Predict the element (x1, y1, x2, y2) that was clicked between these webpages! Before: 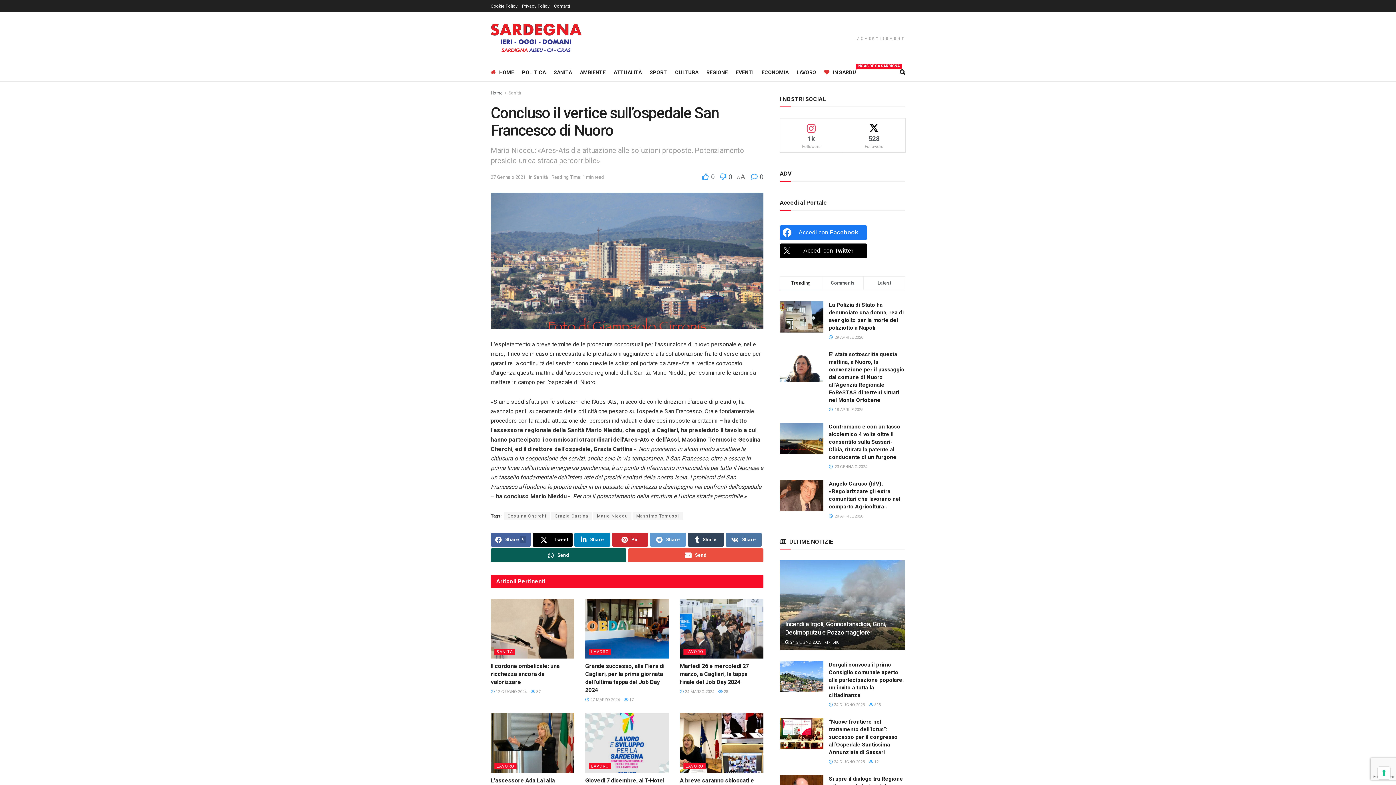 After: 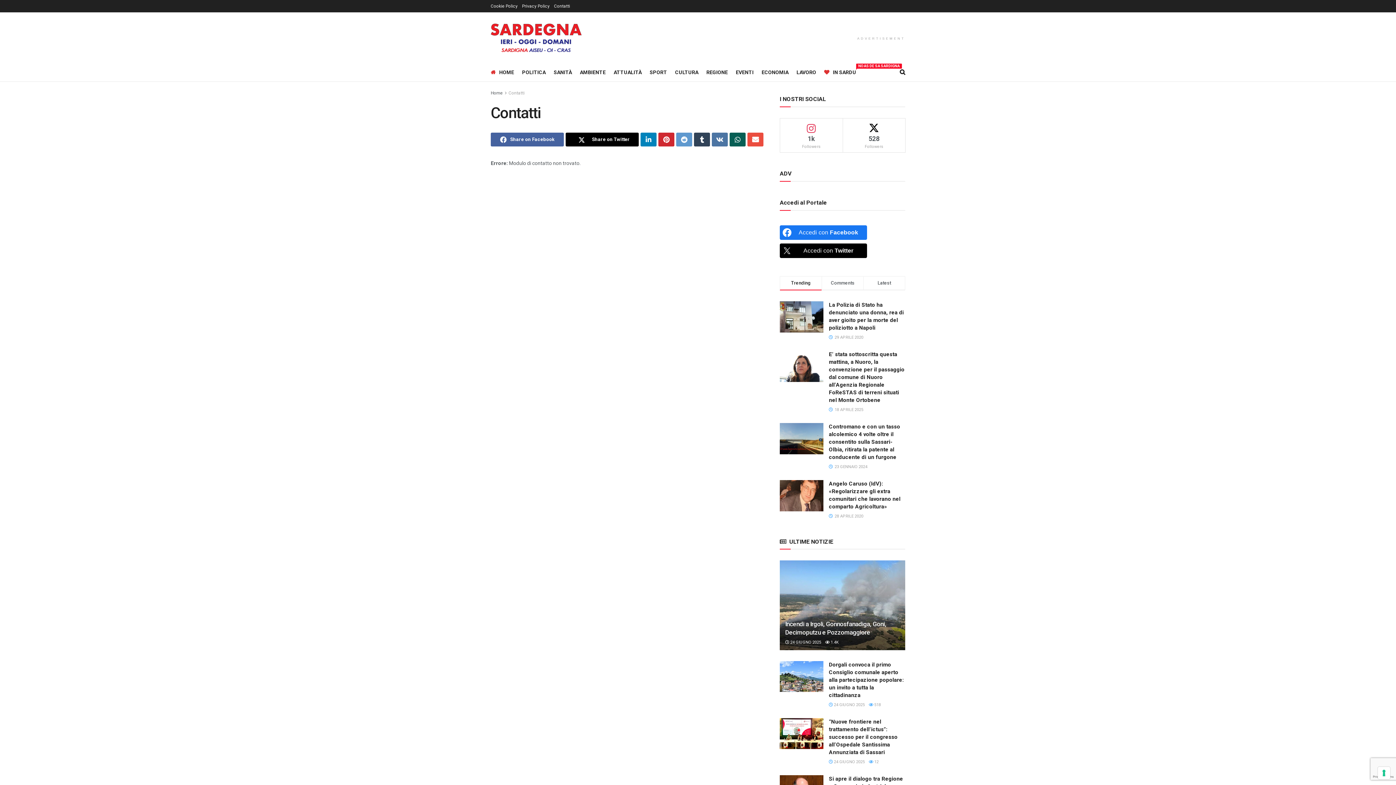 Action: label: Contatti bbox: (554, 0, 570, 12)